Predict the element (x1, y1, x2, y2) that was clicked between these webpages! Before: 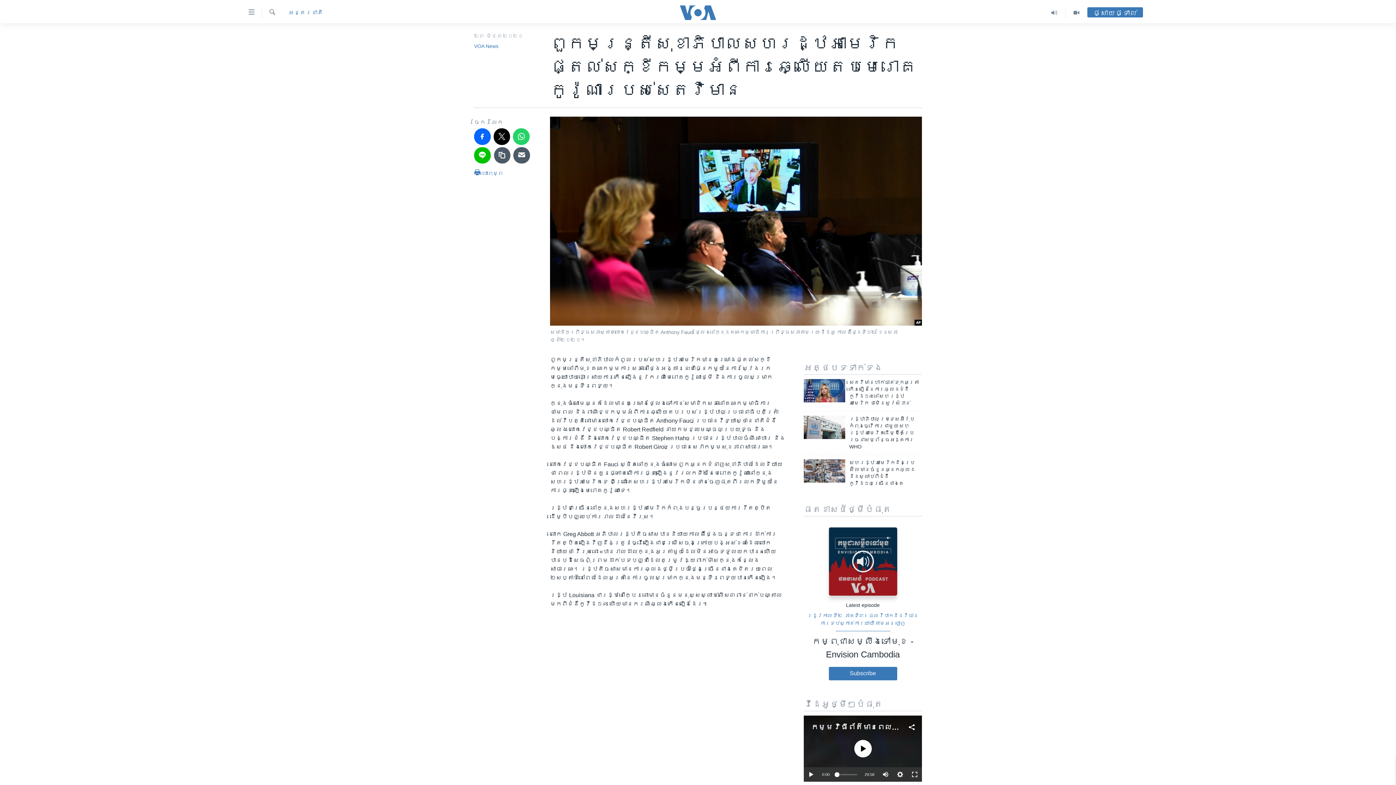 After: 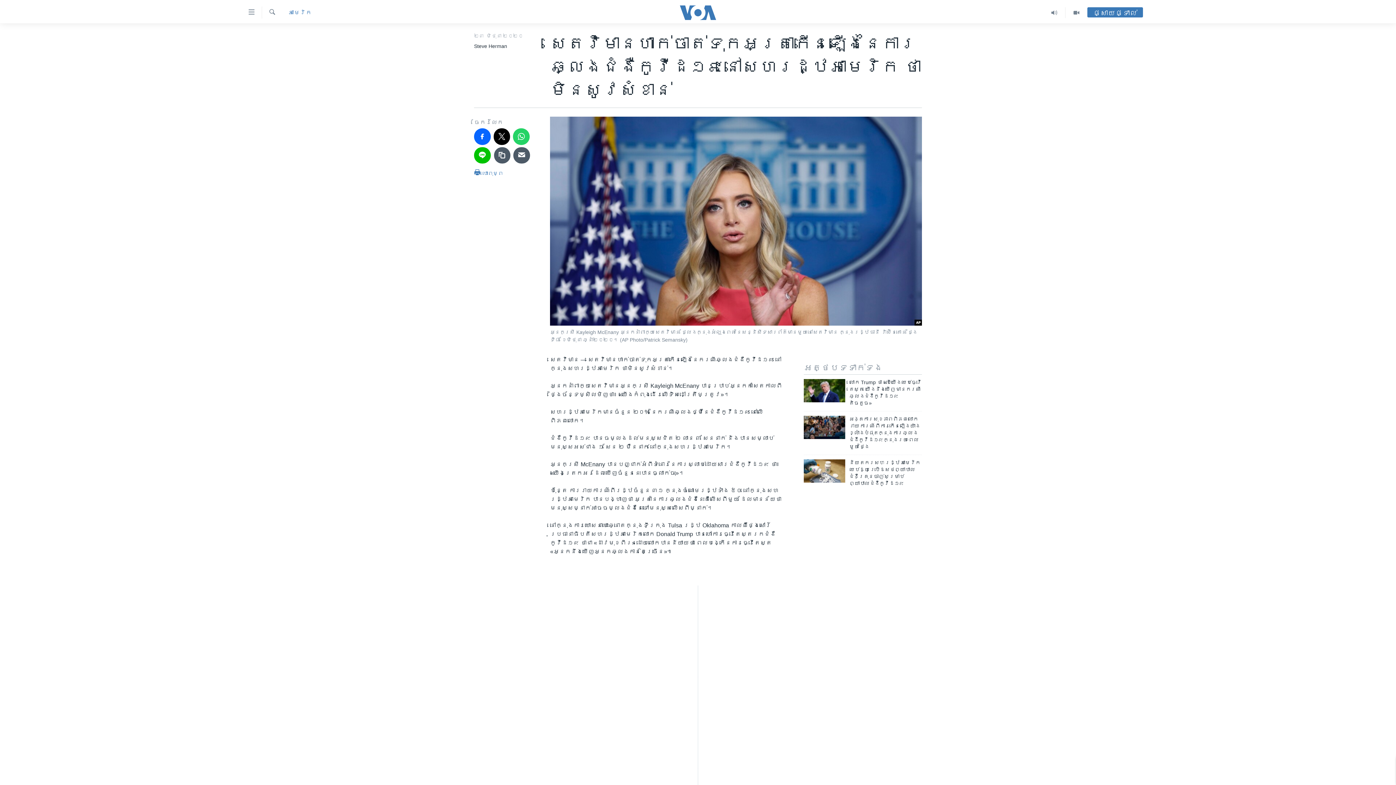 Action: bbox: (804, 379, 845, 402)